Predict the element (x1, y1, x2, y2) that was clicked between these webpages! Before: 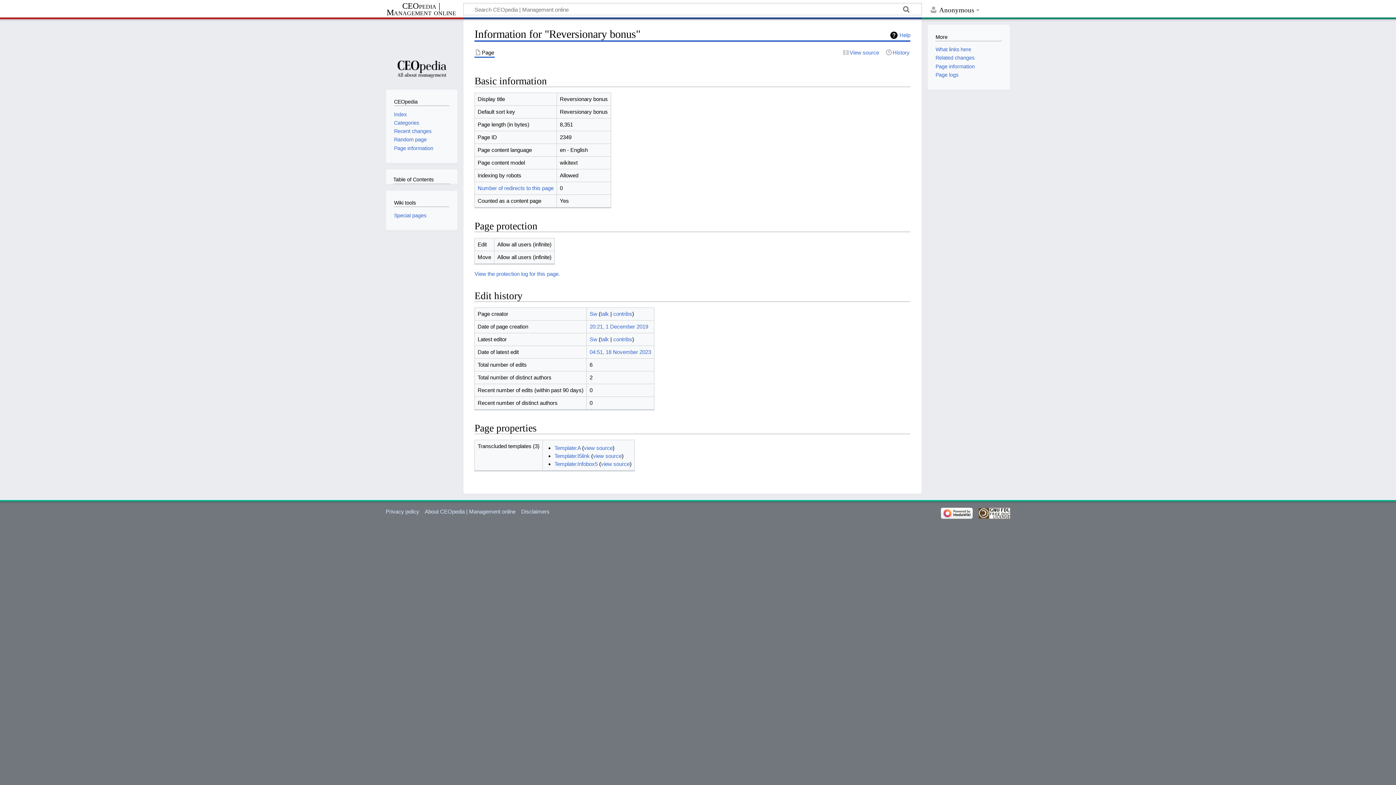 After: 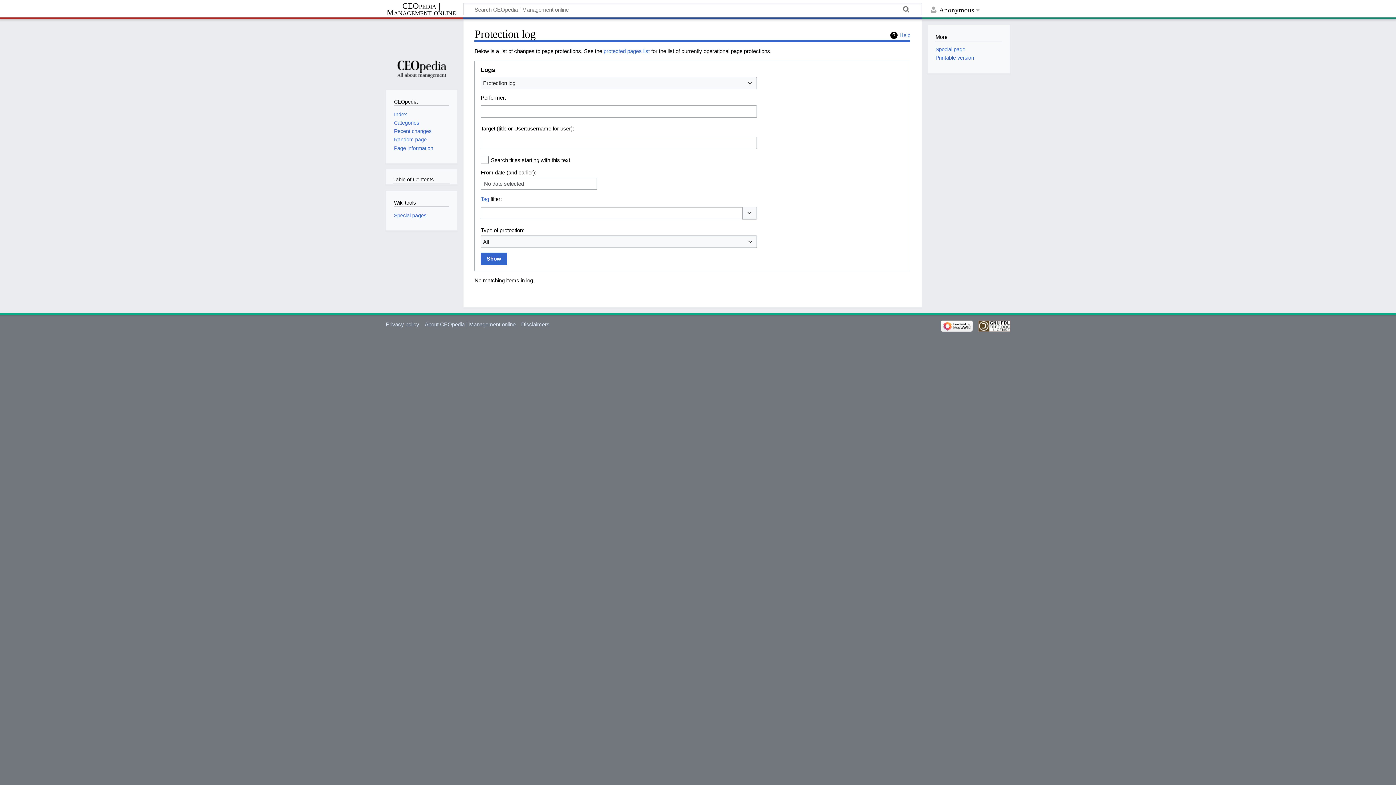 Action: bbox: (474, 270, 560, 276) label: View the protection log for this page.